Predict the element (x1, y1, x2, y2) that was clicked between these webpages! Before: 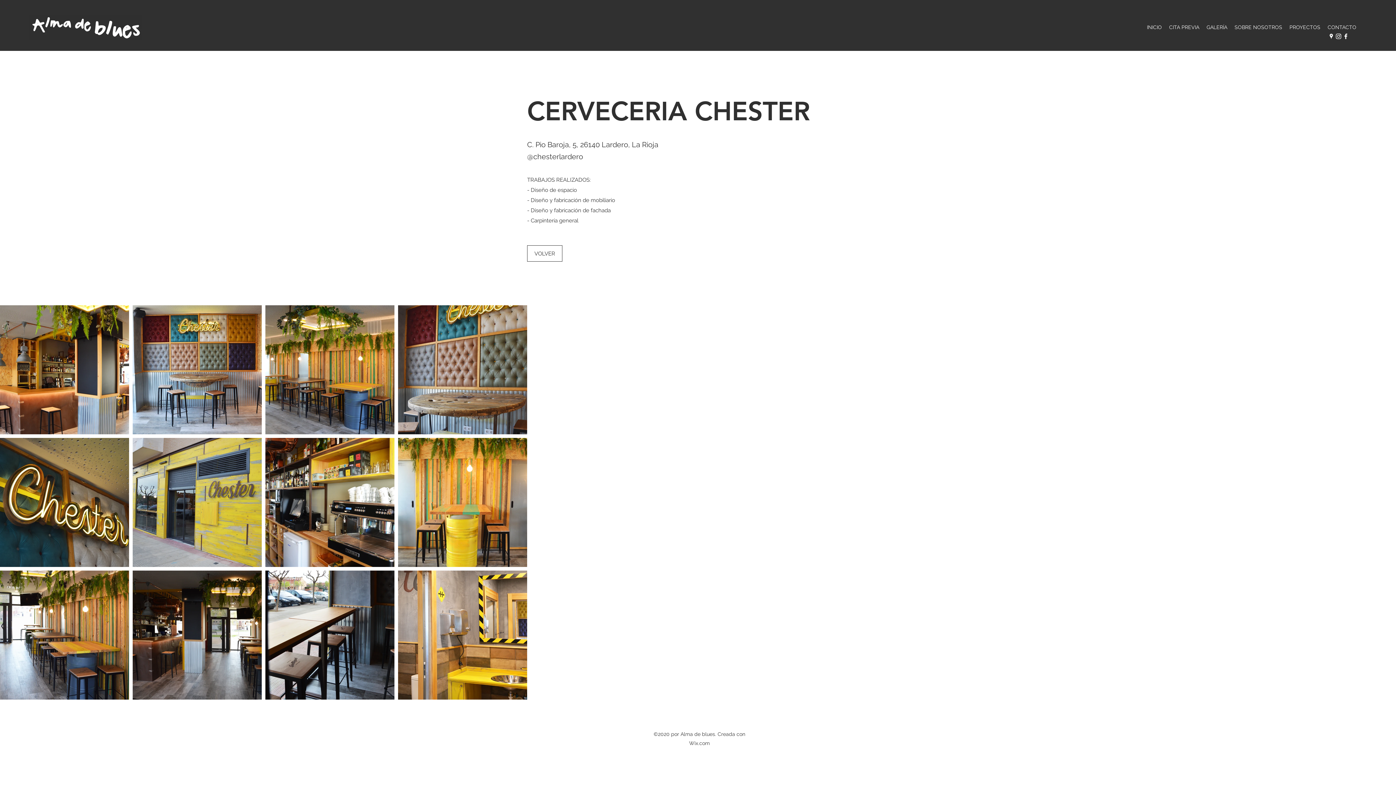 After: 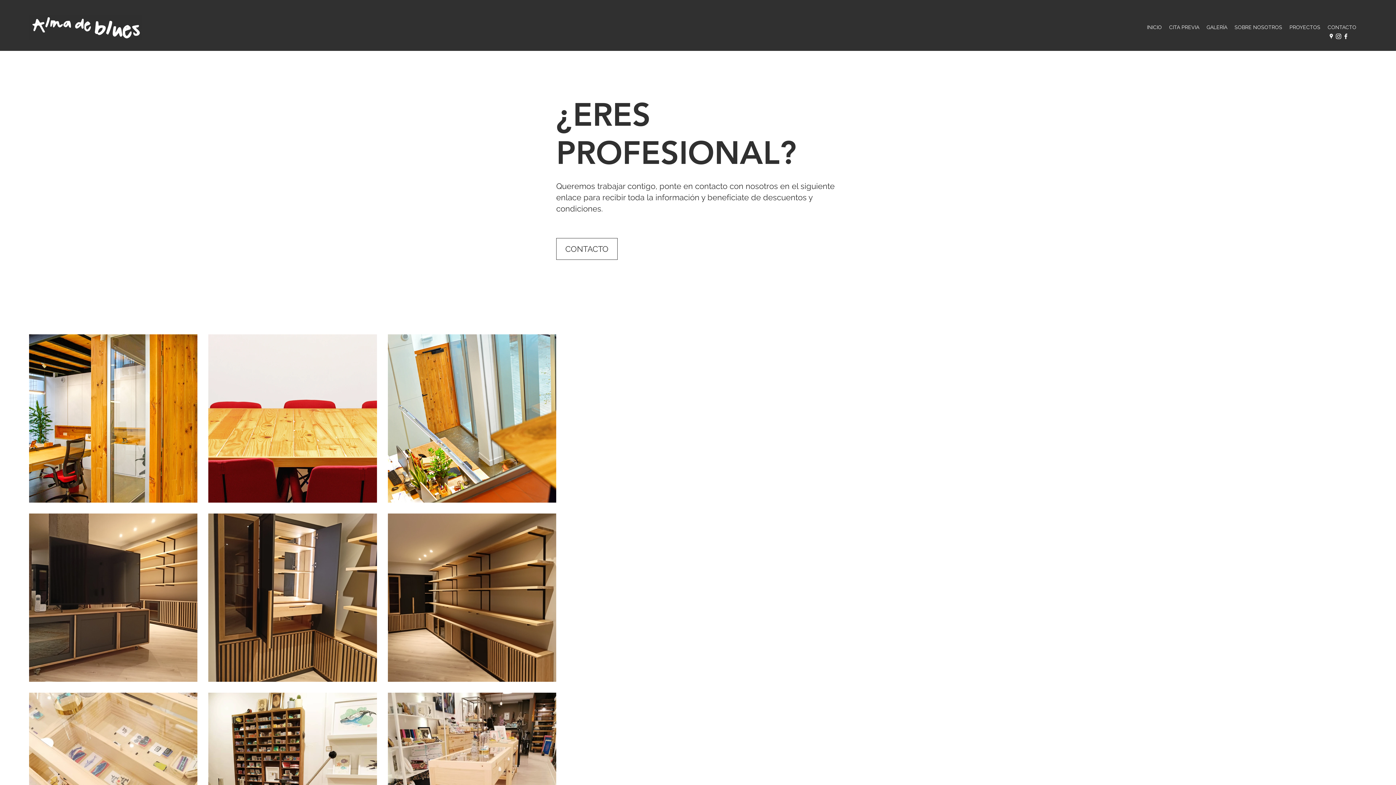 Action: label: PROYECTOS bbox: (1286, 21, 1324, 32)